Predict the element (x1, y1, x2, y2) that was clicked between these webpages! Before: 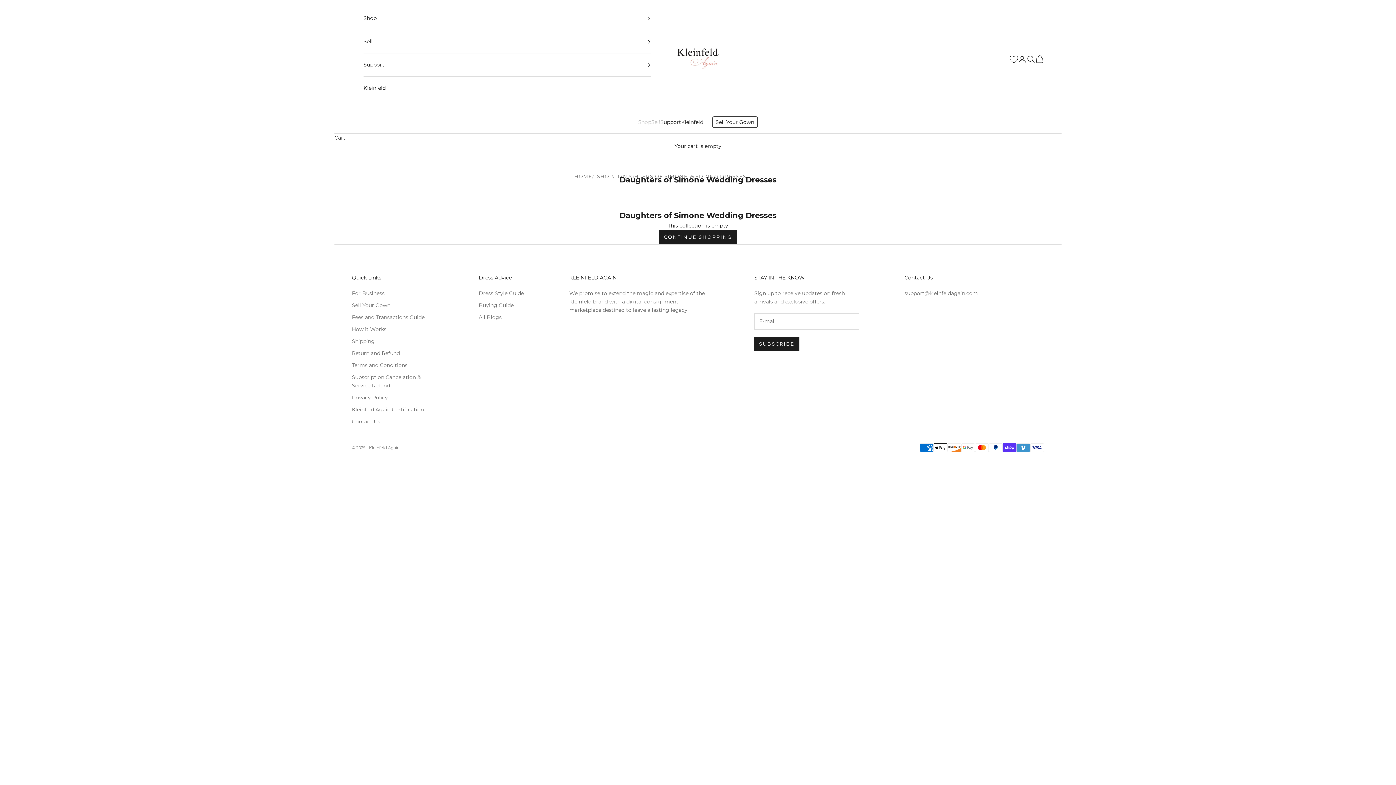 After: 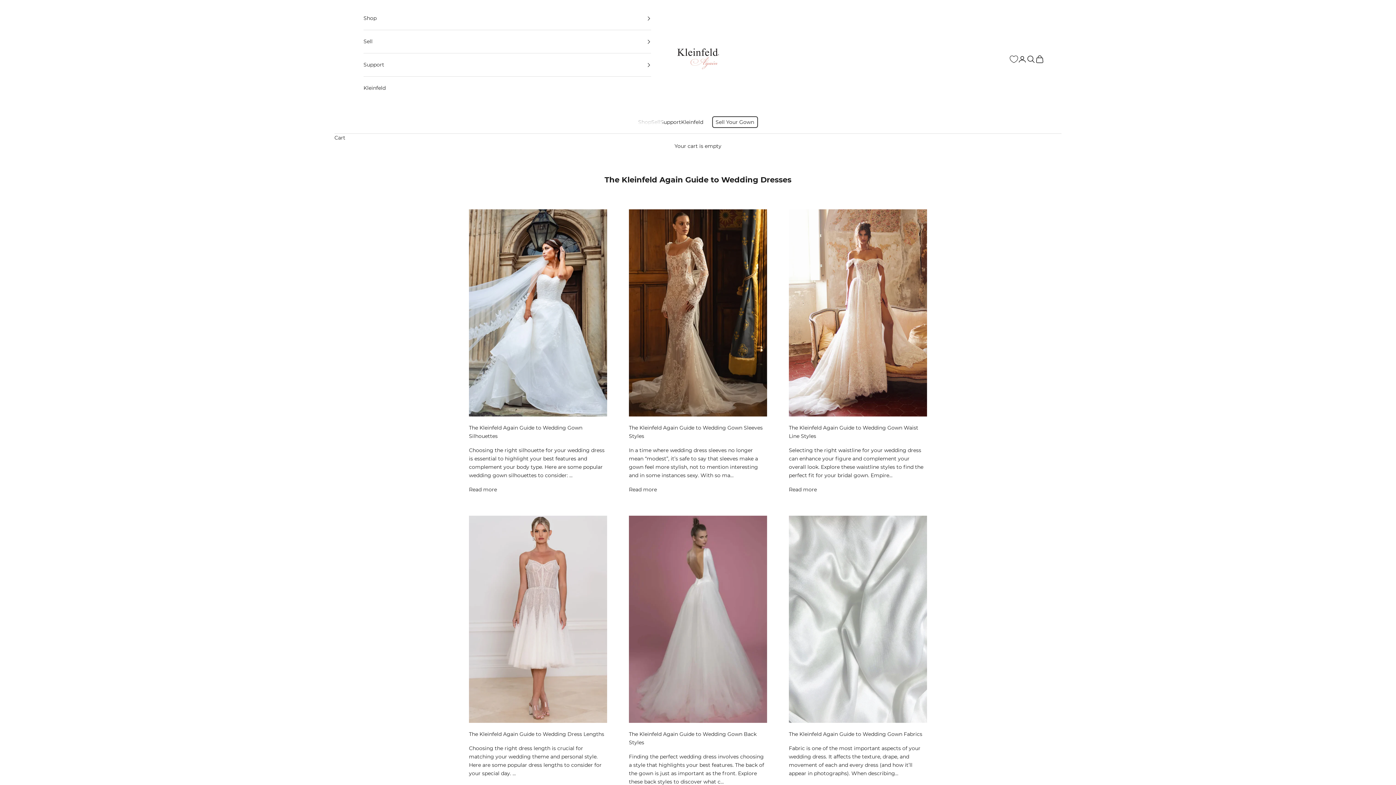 Action: label: Dress Style Guide bbox: (478, 290, 524, 296)